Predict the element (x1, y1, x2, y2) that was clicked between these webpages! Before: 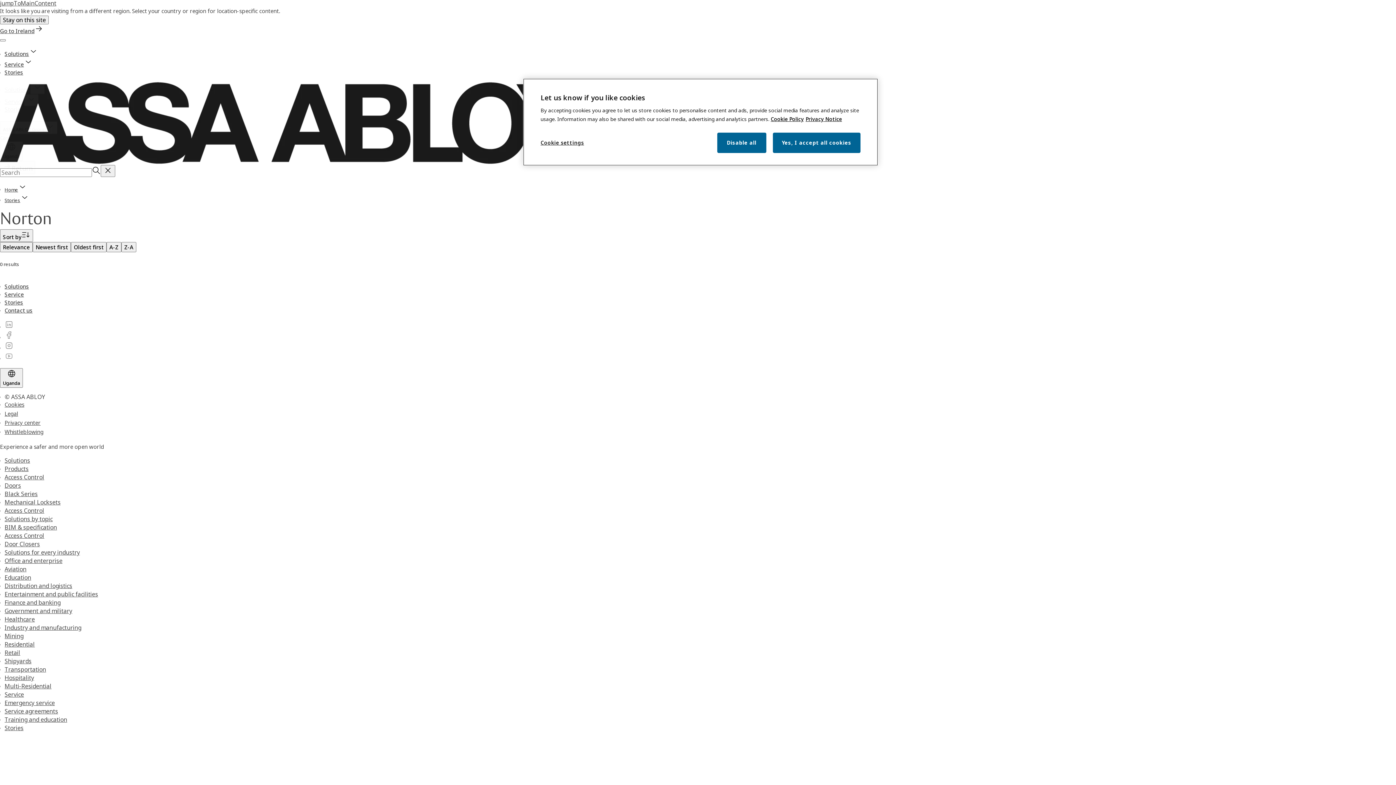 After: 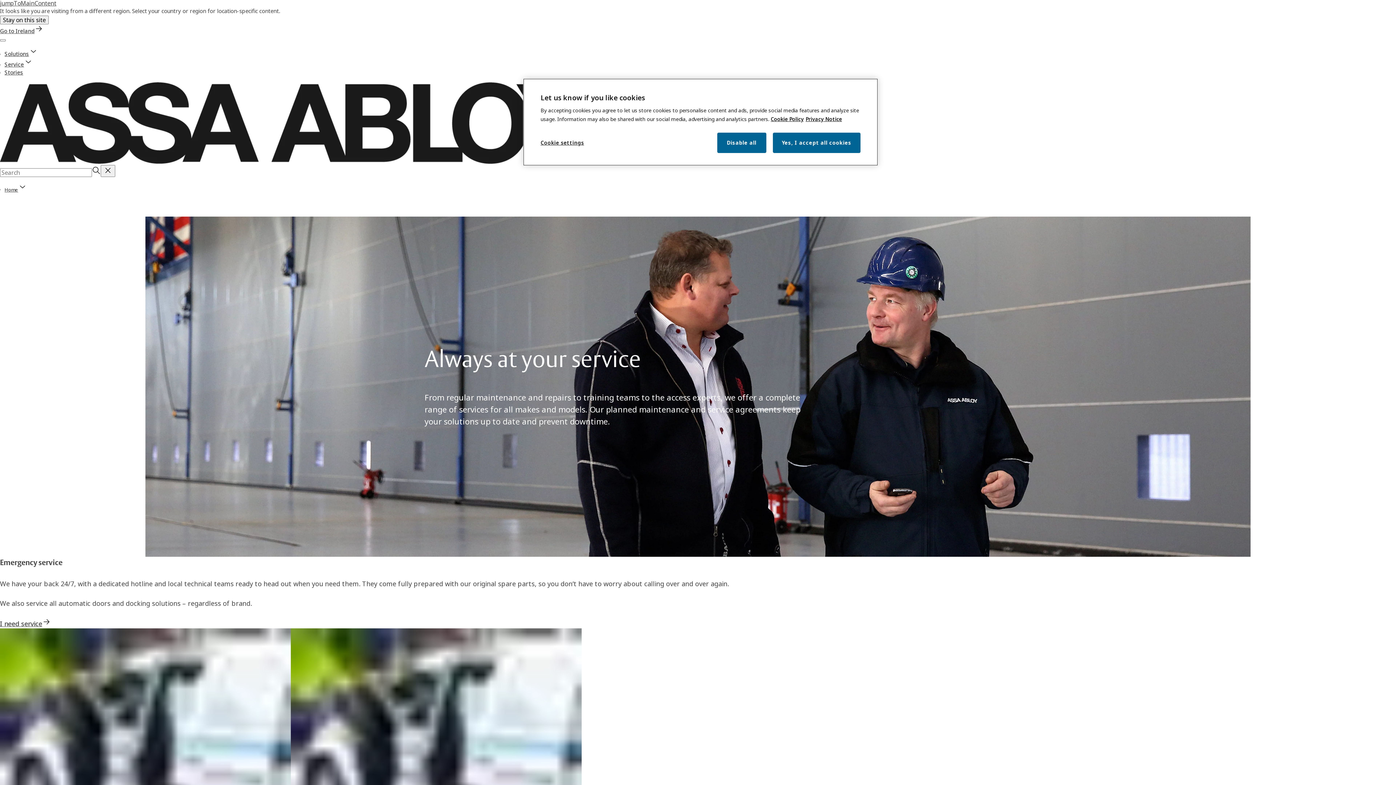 Action: label: Service bbox: (4, 690, 23, 698)